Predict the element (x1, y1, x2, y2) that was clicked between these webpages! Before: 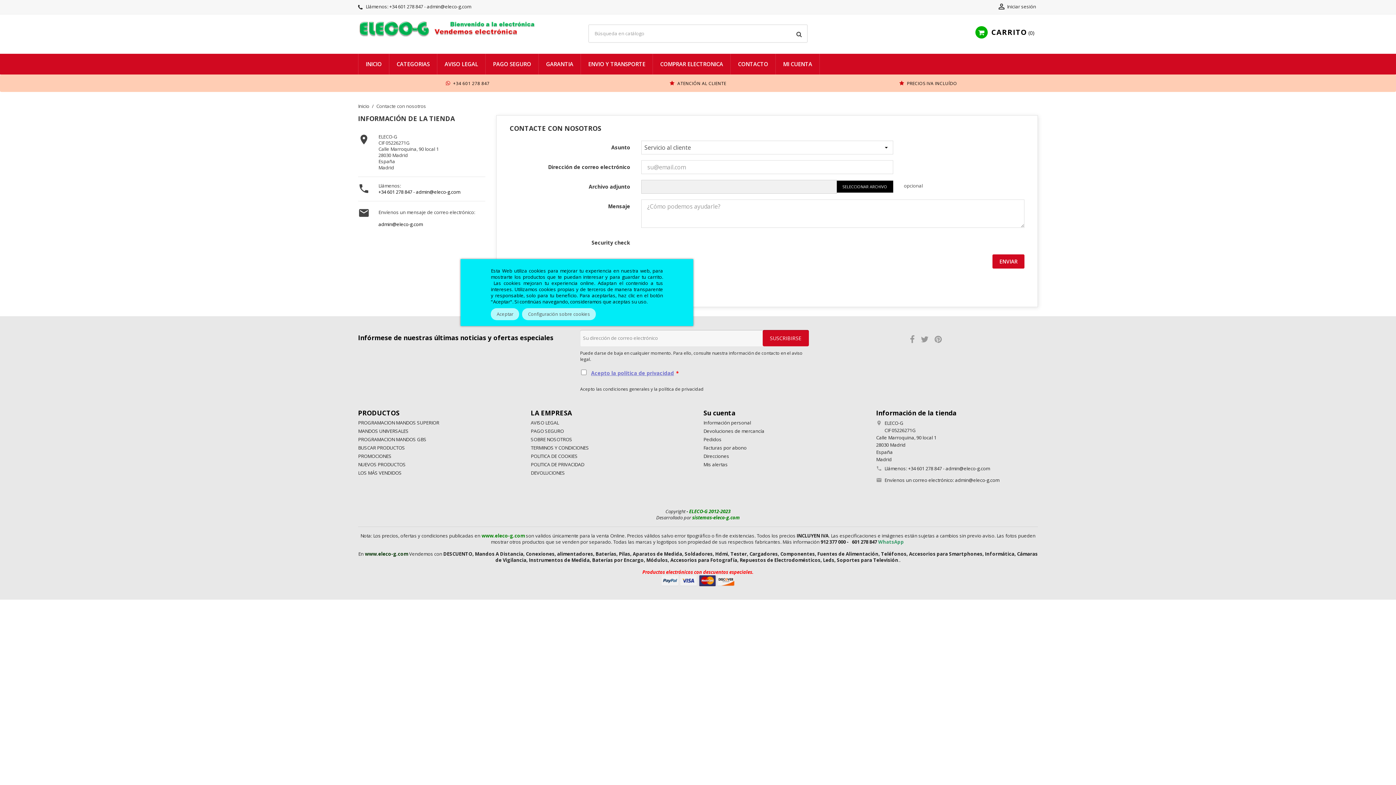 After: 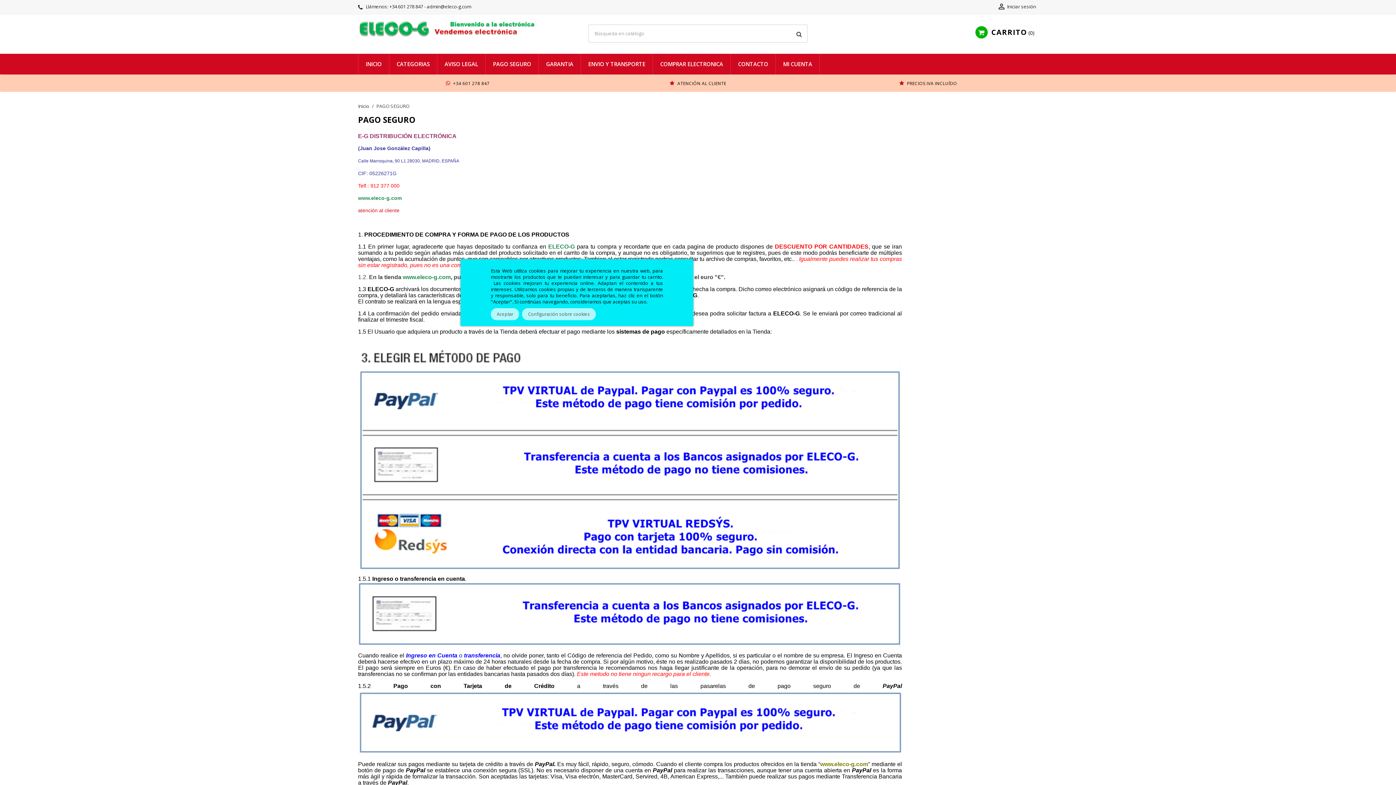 Action: bbox: (530, 428, 564, 434) label: PAGO SEGURO